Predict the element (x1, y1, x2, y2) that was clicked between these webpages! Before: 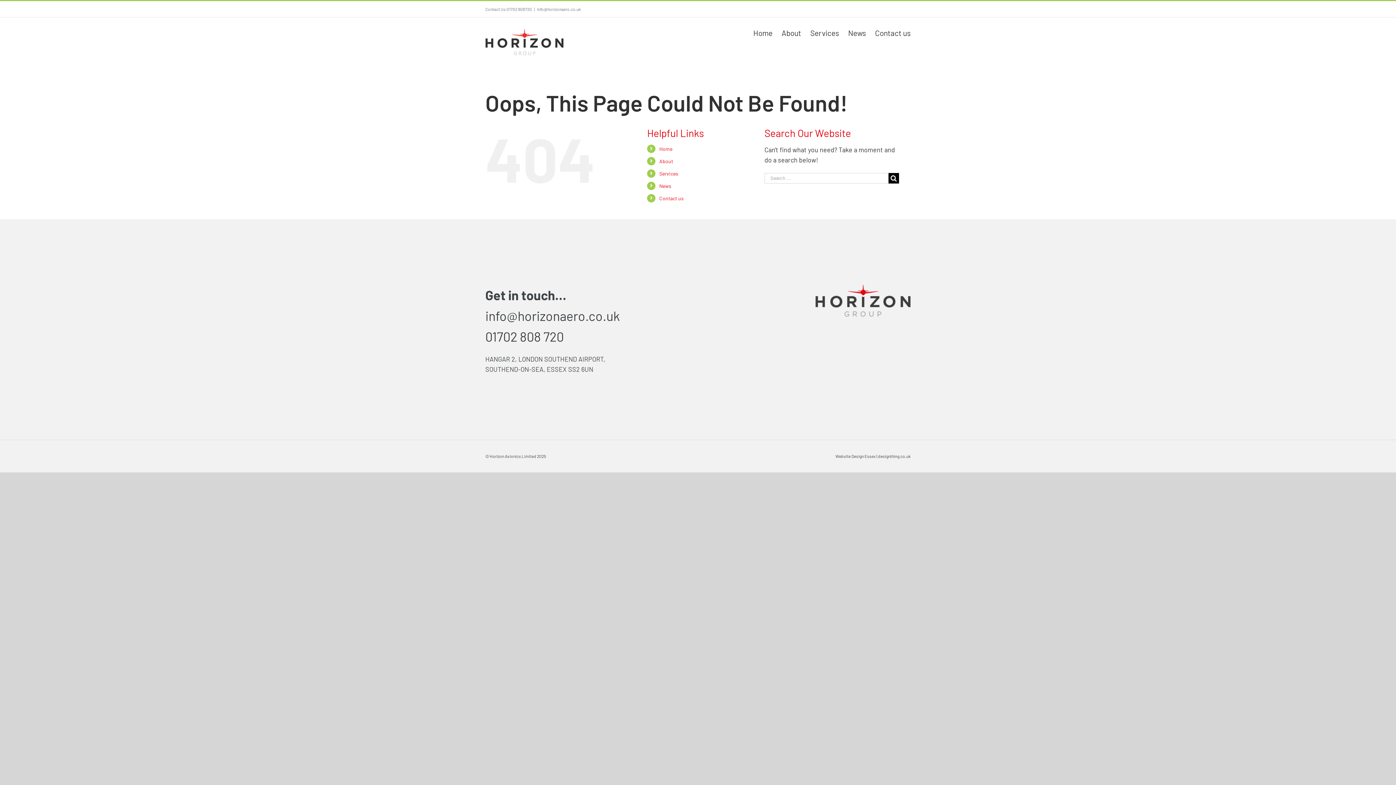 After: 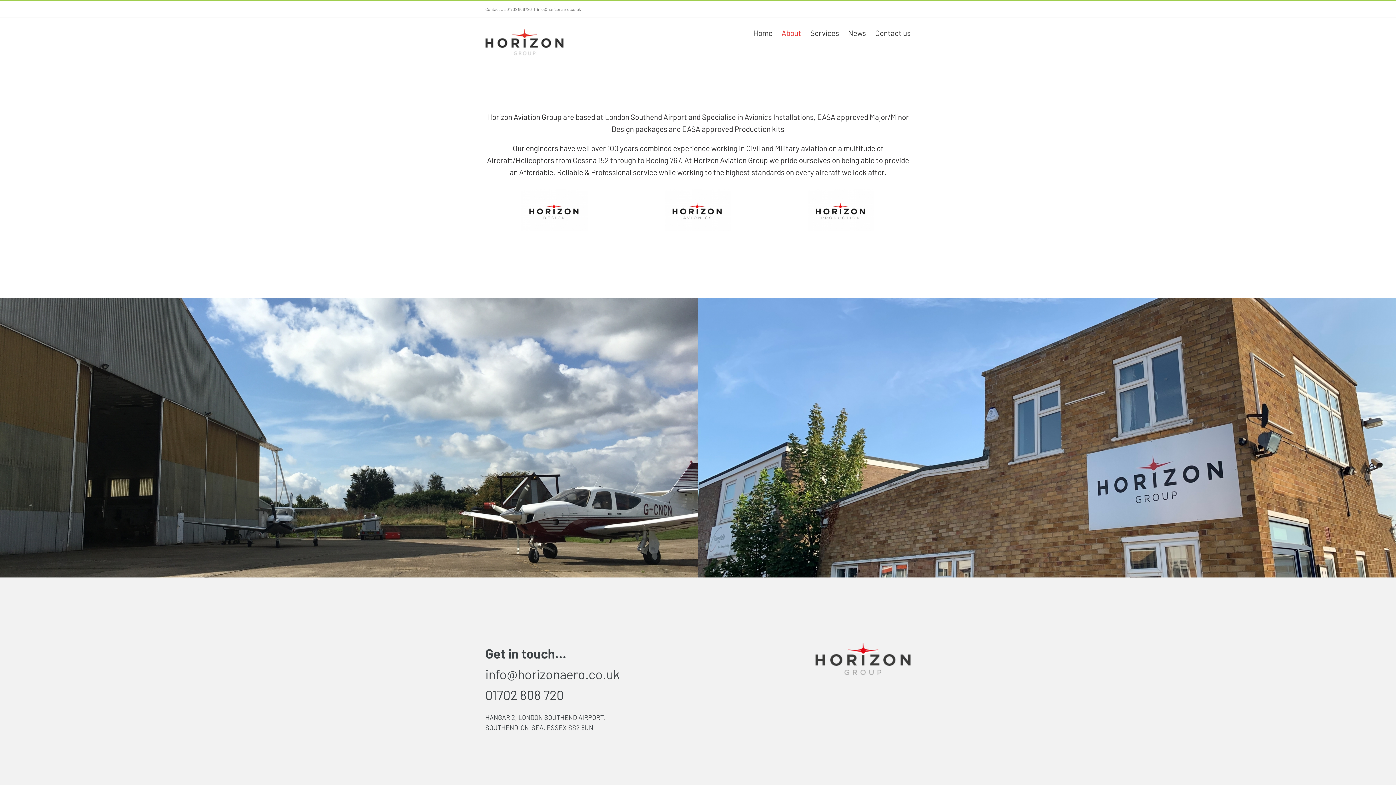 Action: bbox: (781, 17, 801, 48) label: About